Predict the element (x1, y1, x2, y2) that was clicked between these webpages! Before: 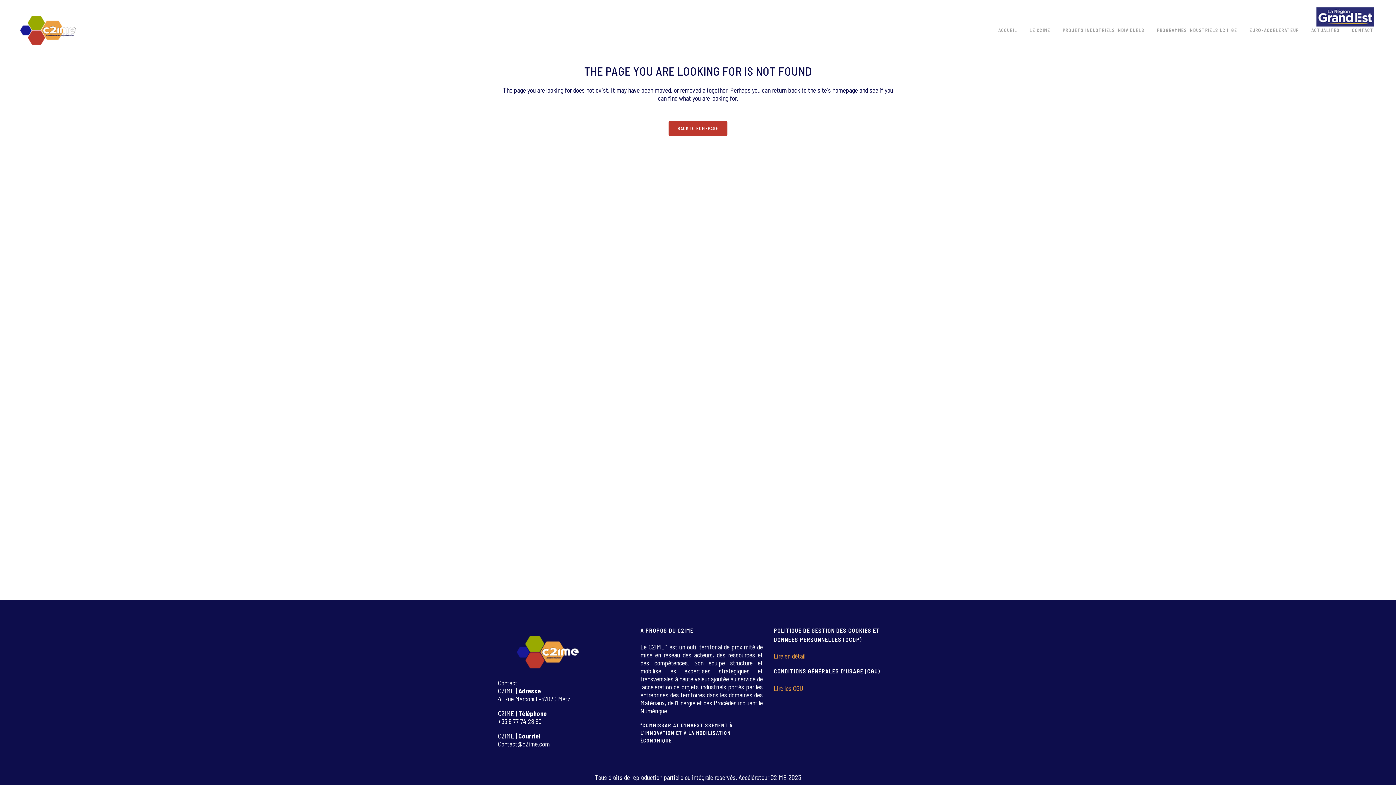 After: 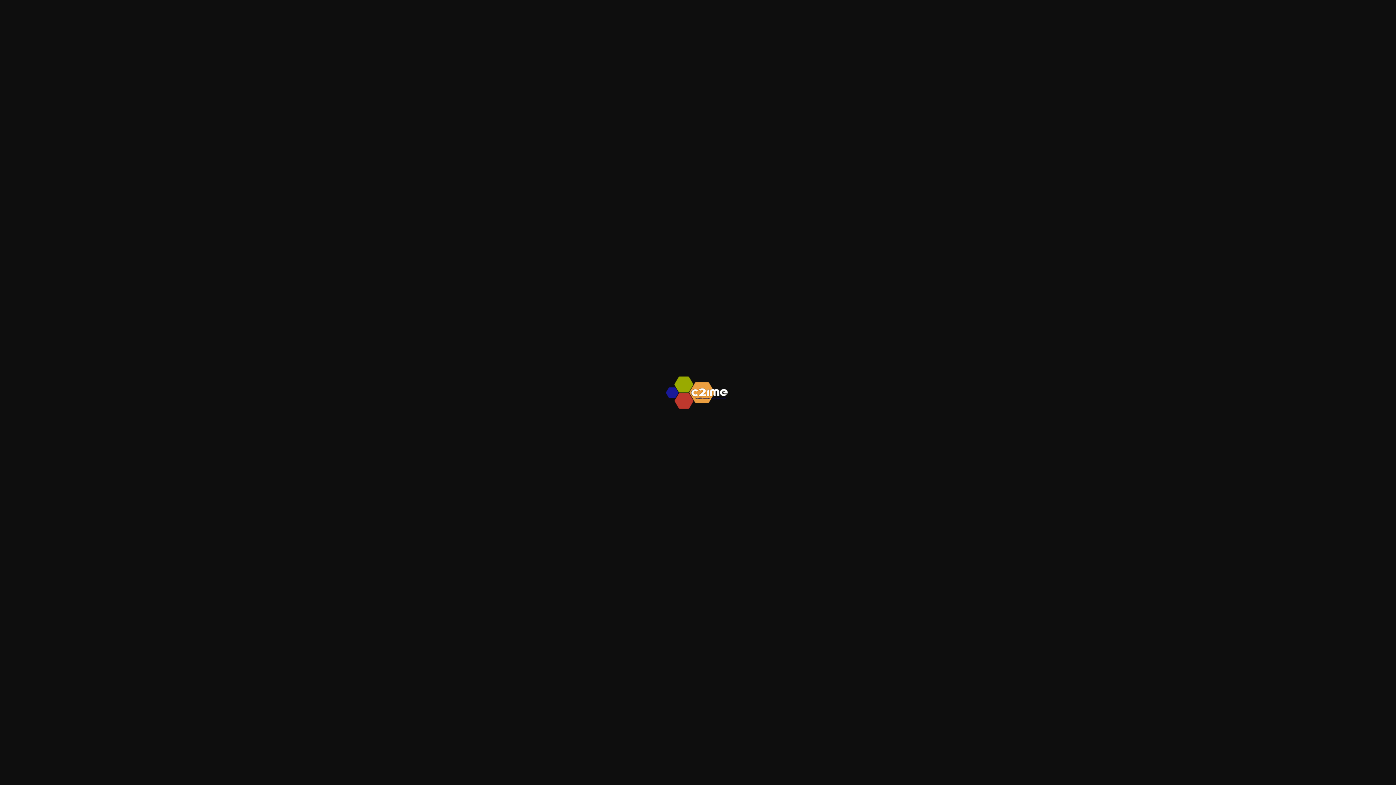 Action: bbox: (512, 634, 585, 670)